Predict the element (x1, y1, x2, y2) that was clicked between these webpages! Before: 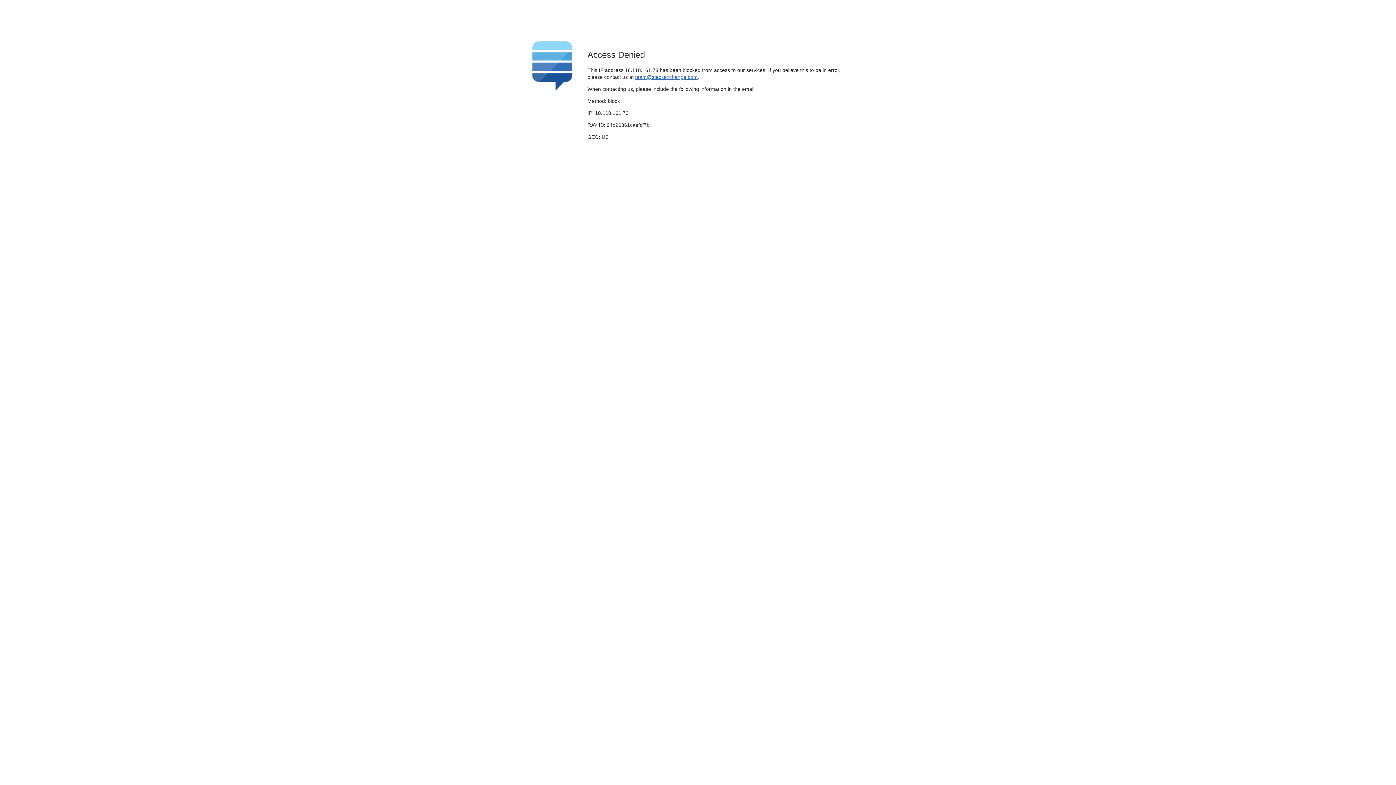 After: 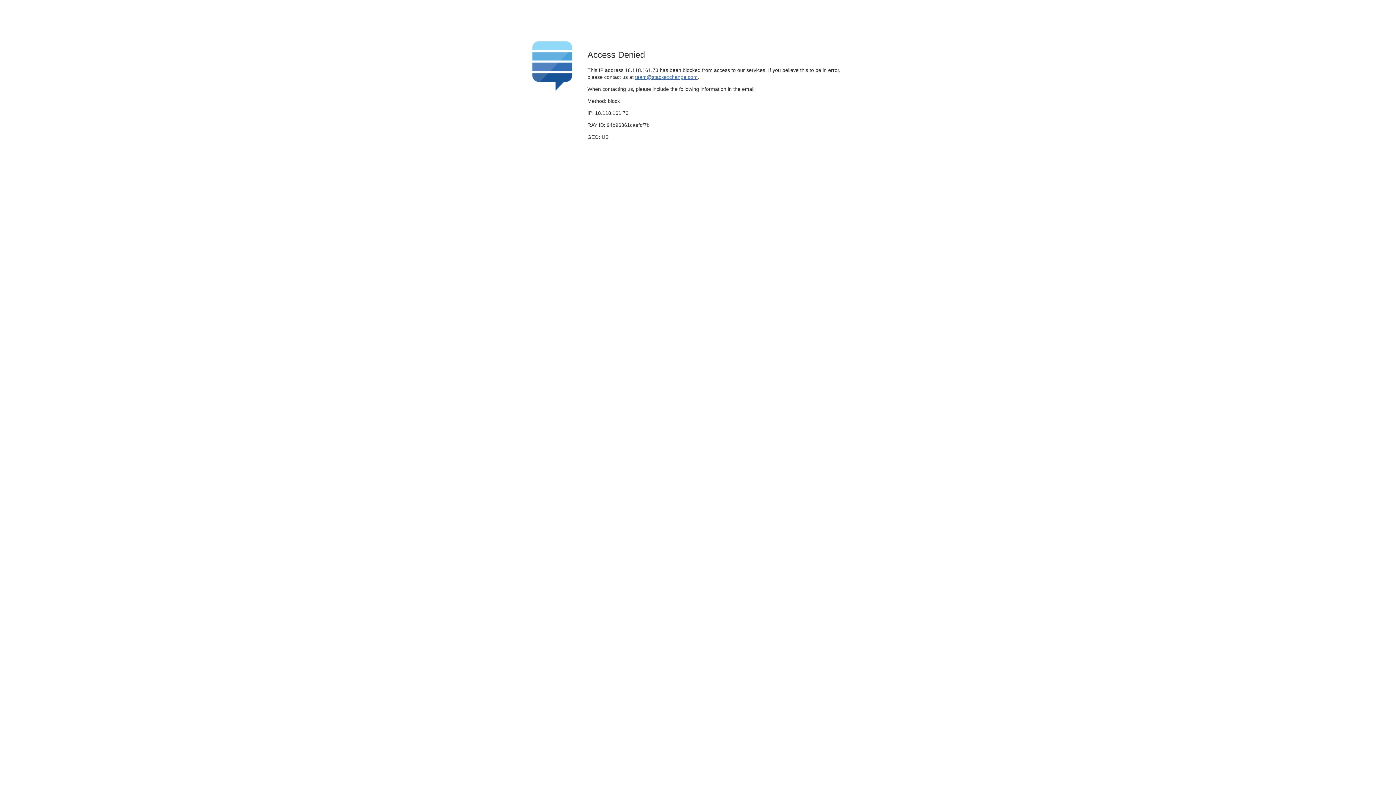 Action: label: team@stackexchange.com bbox: (635, 74, 697, 79)